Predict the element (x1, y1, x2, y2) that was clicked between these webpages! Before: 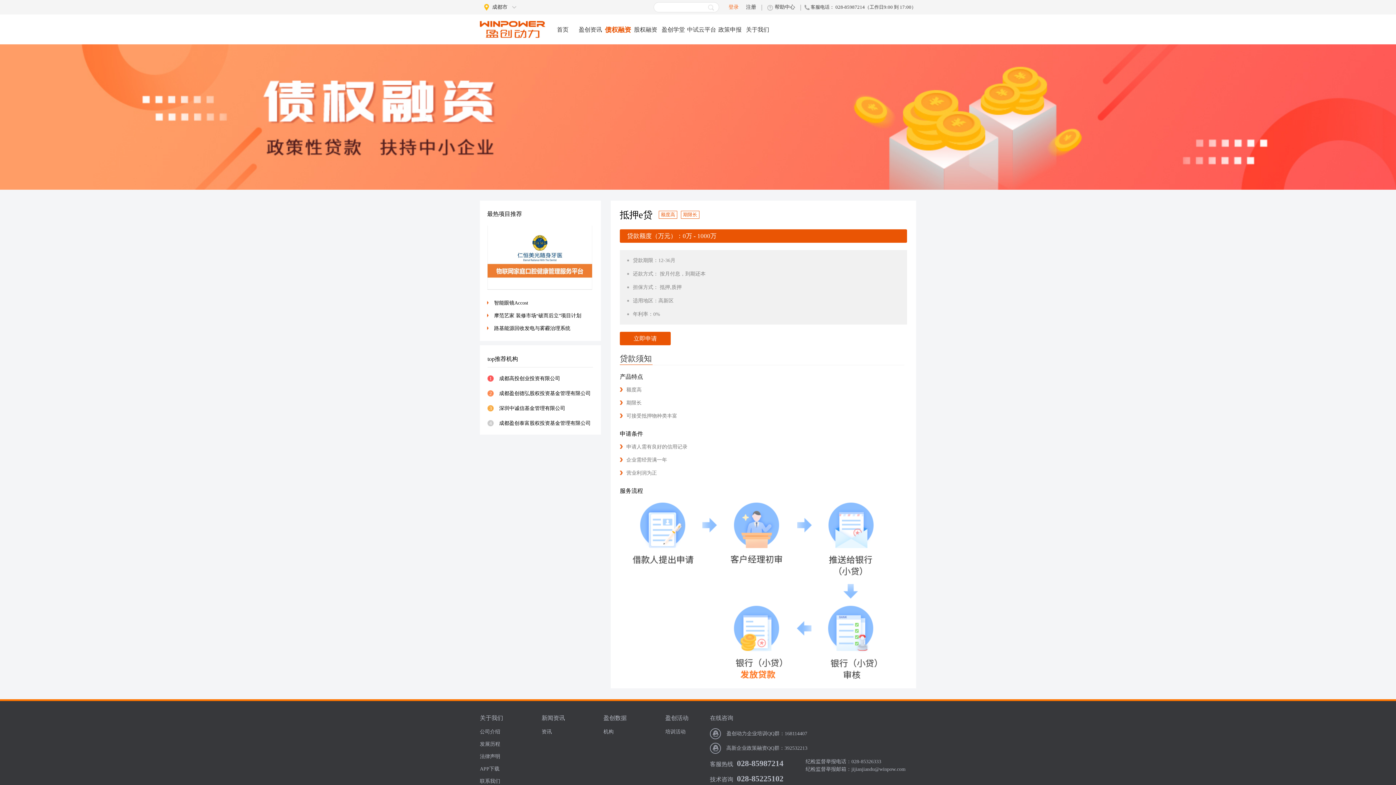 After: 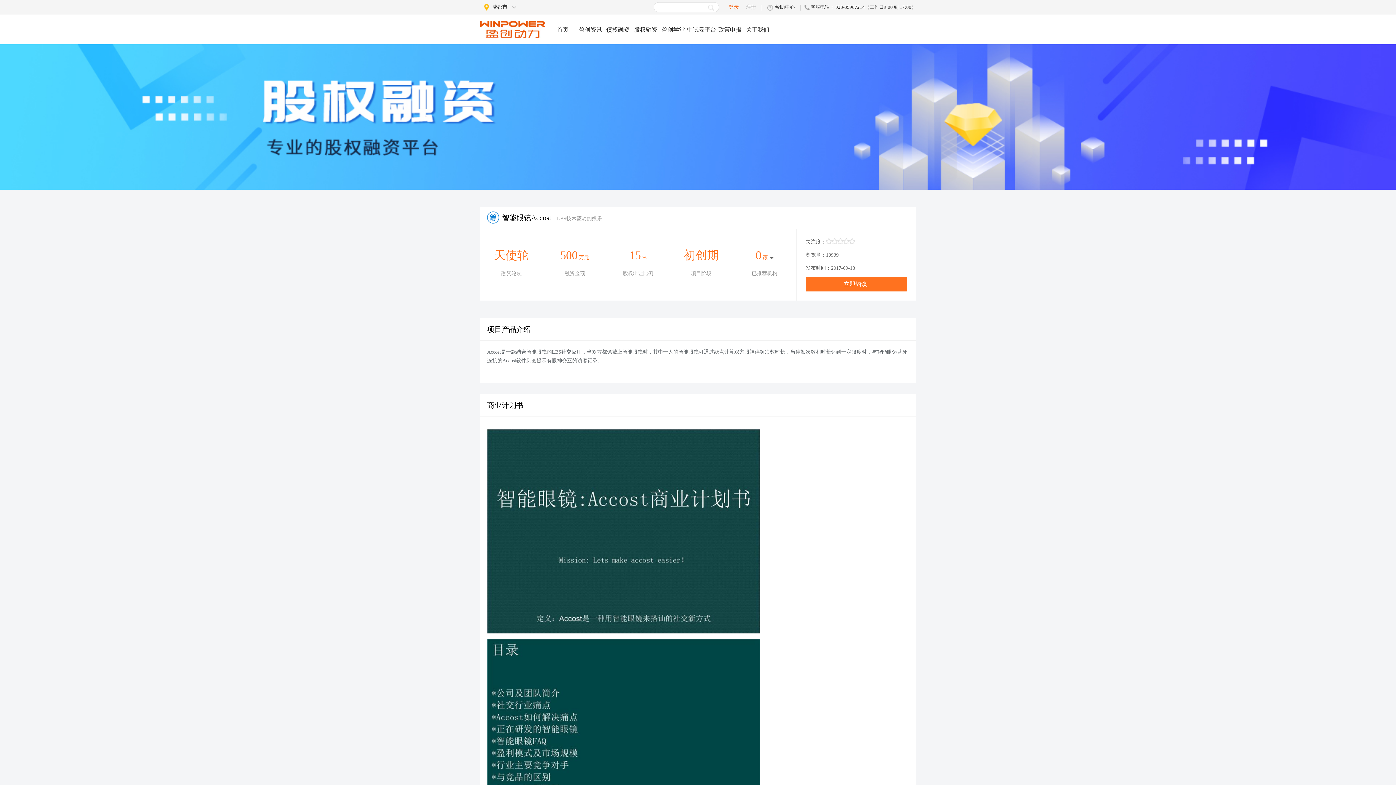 Action: label: 智能眼镜Accost bbox: (494, 300, 528, 305)